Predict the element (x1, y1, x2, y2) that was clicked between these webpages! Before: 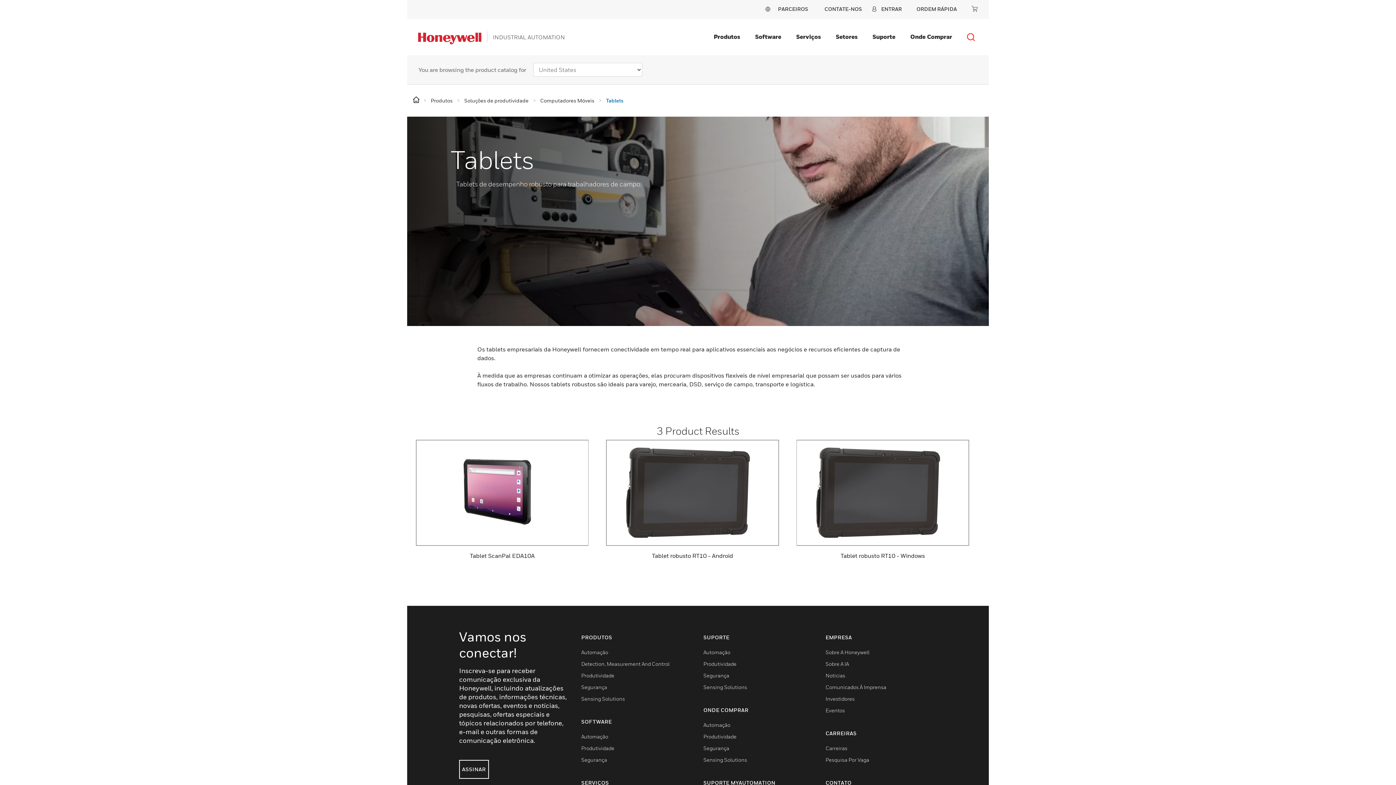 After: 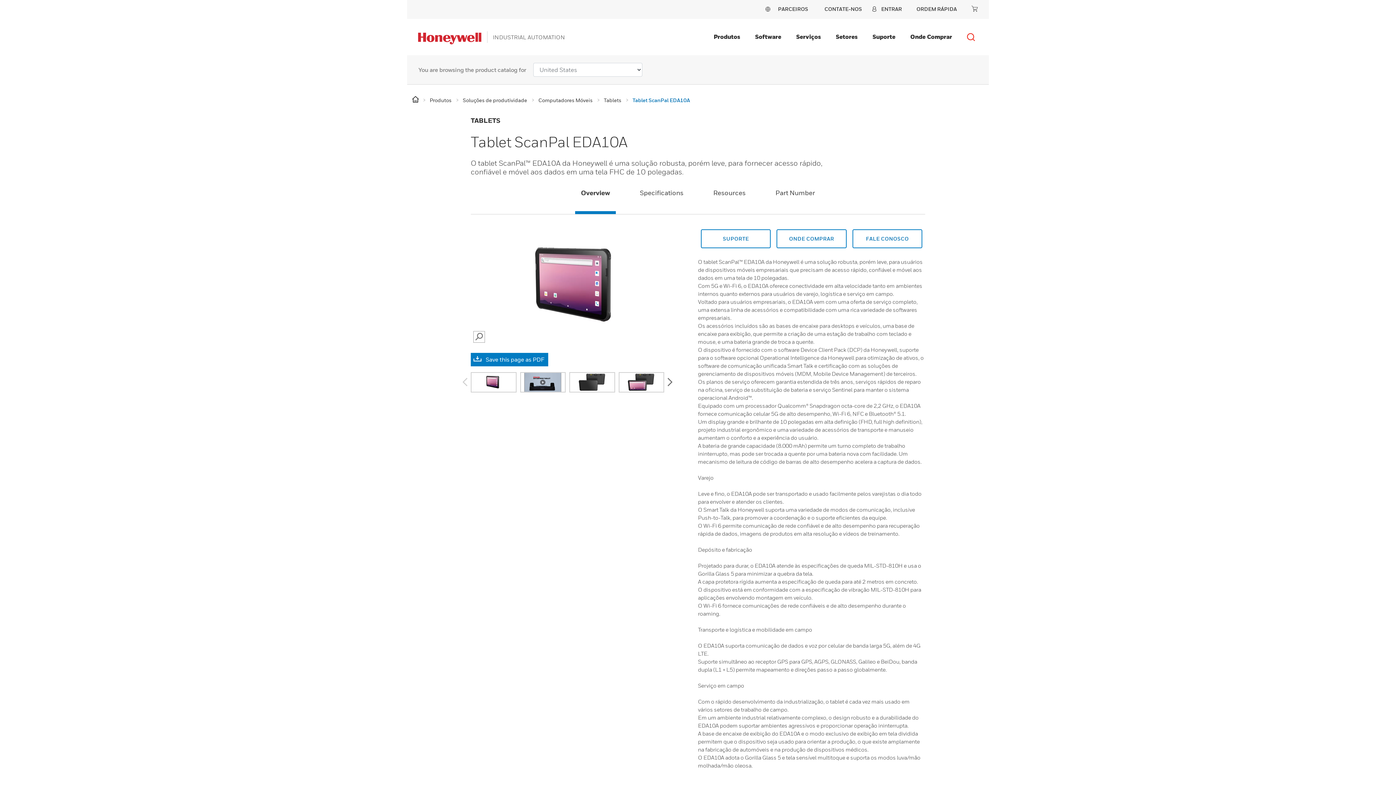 Action: bbox: (416, 440, 588, 546) label: O tablet ScanPal™ EDA10A da Honeywell é uma solução robusta, porém leve, para fornecer acesso rápido, confiável e móvel aos dados em uma tela FHC de 10 polegadas.